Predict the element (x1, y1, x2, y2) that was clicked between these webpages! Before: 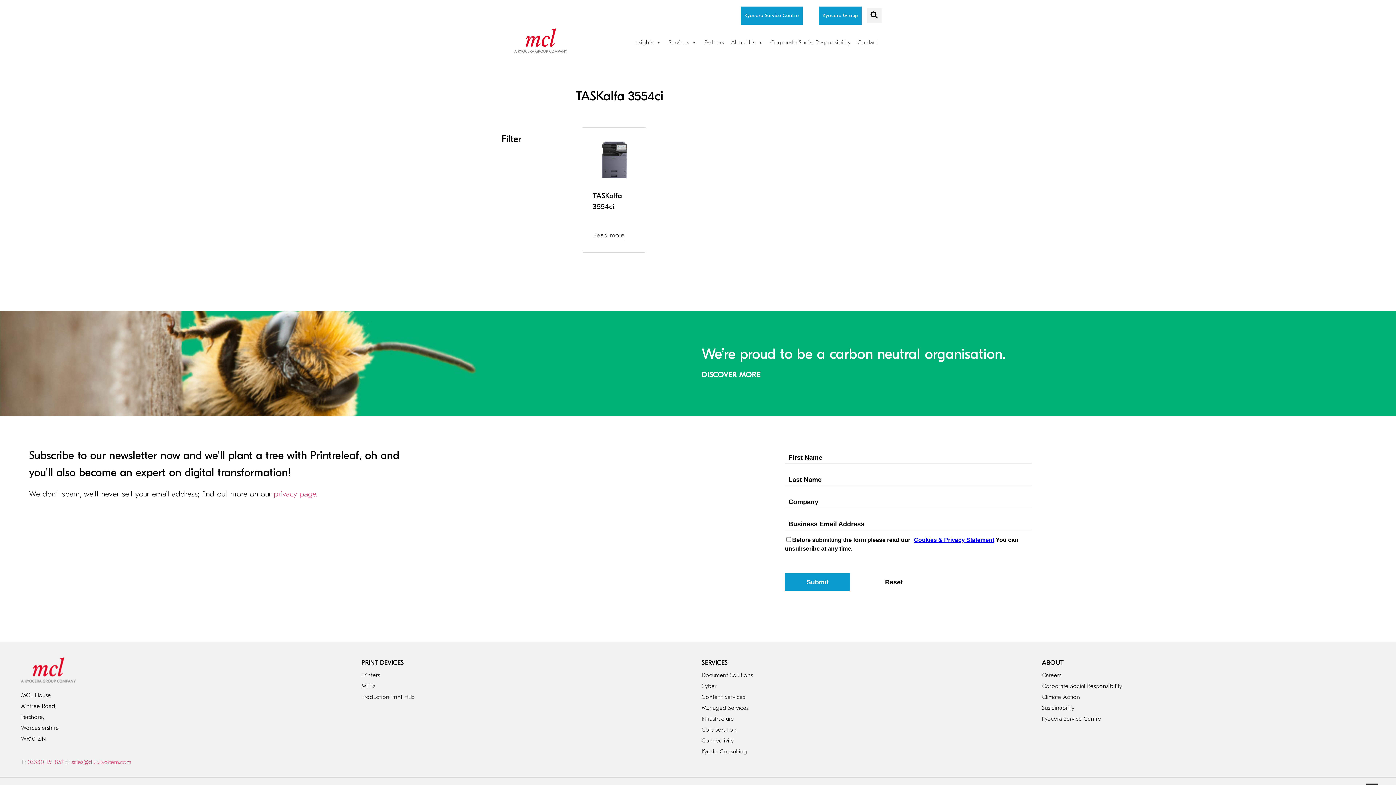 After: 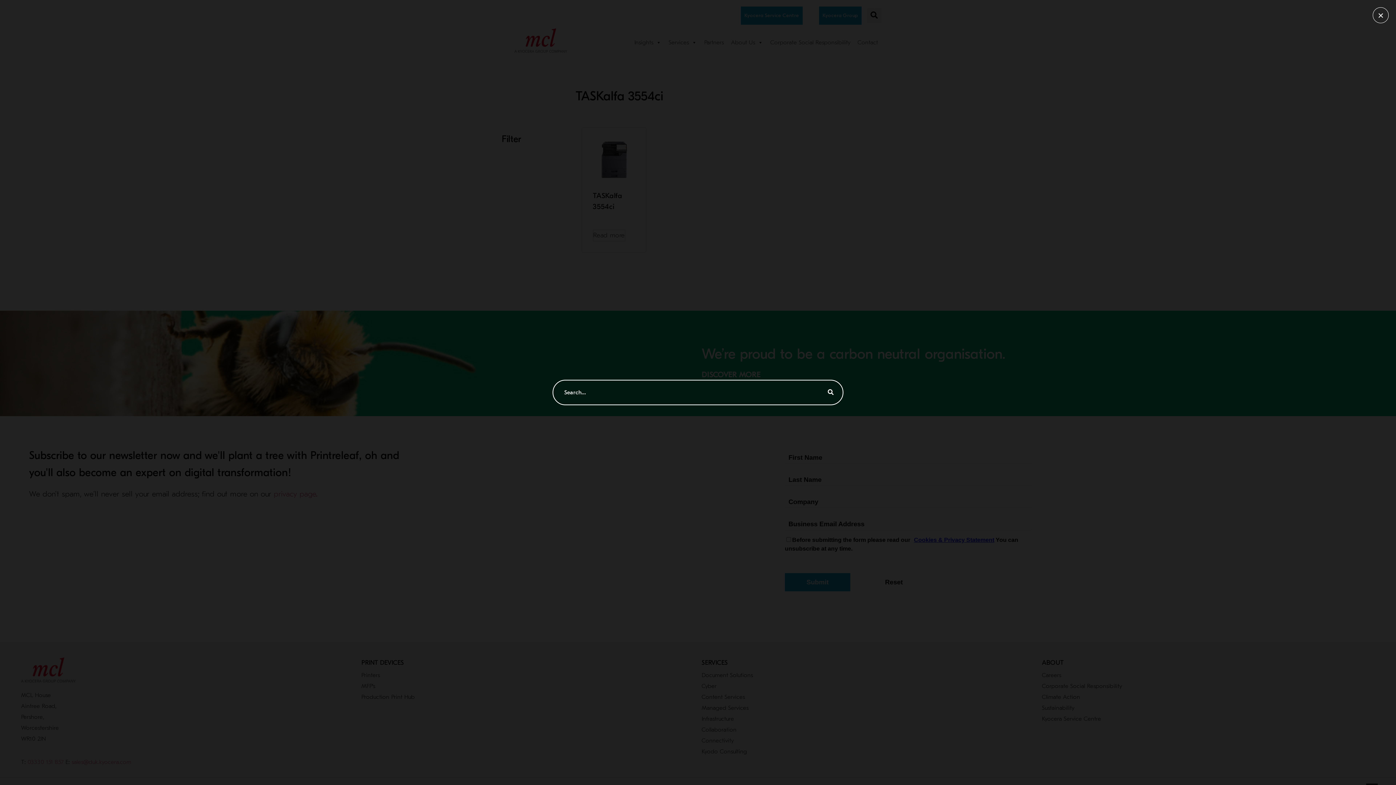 Action: label: navsearch-button bbox: (867, 8, 881, 22)